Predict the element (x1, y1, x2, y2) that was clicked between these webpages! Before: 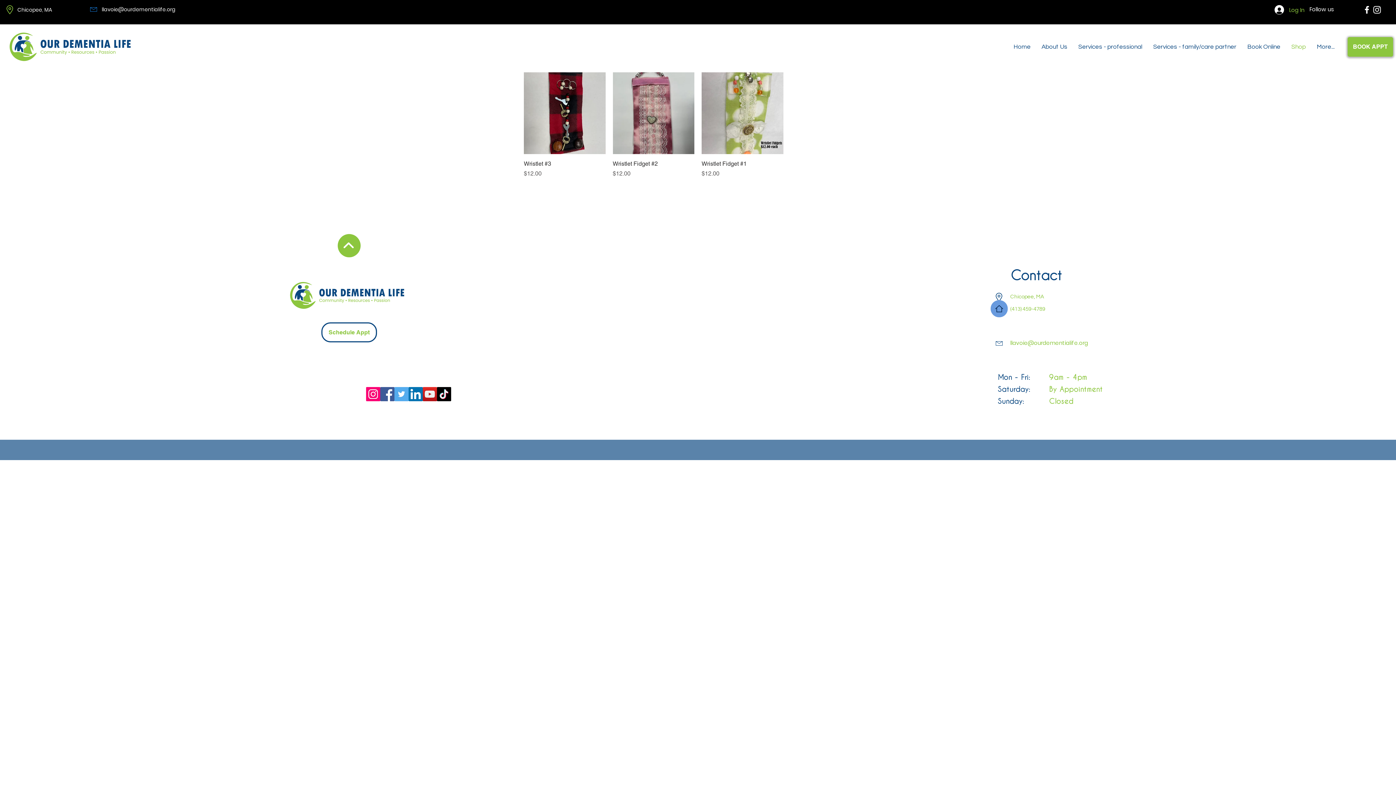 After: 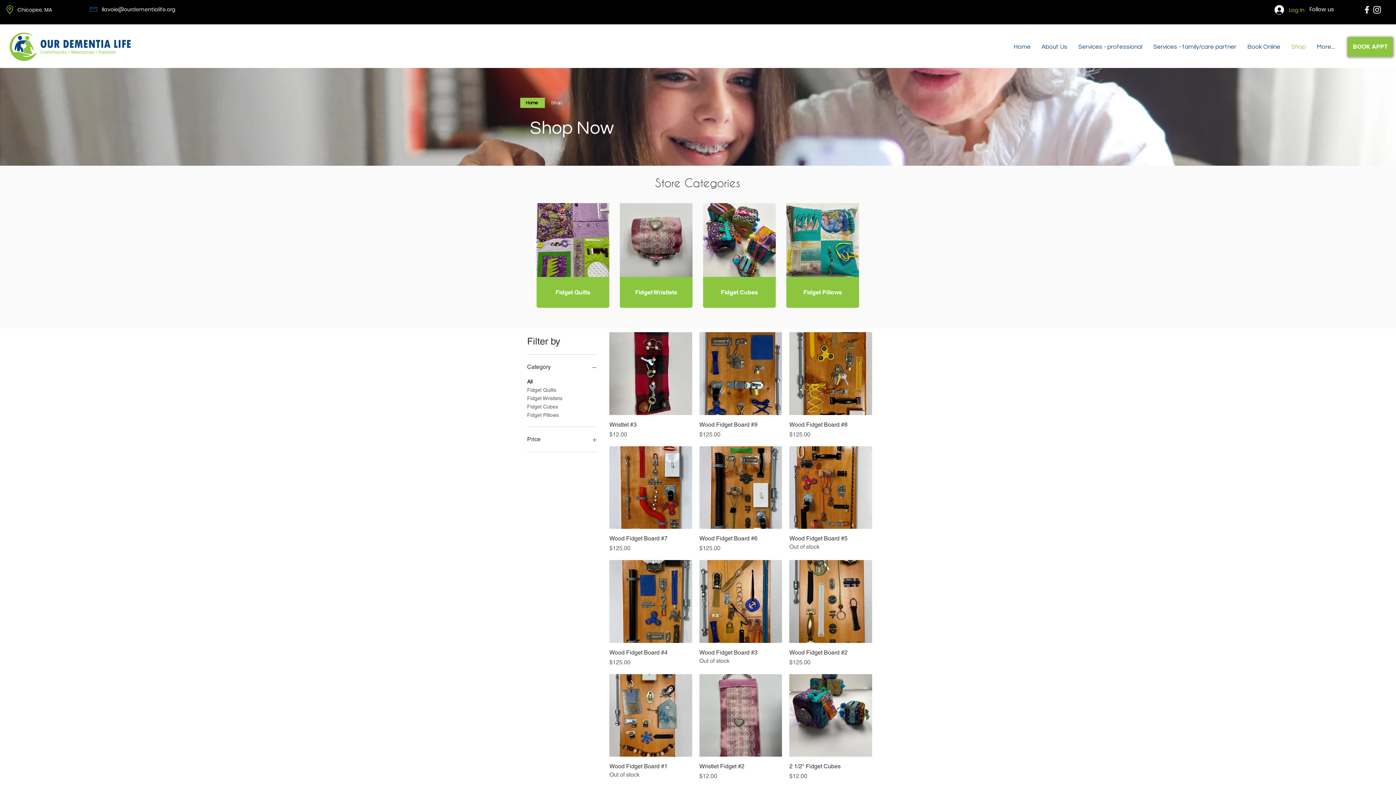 Action: bbox: (1286, 40, 1311, 53) label: Shop